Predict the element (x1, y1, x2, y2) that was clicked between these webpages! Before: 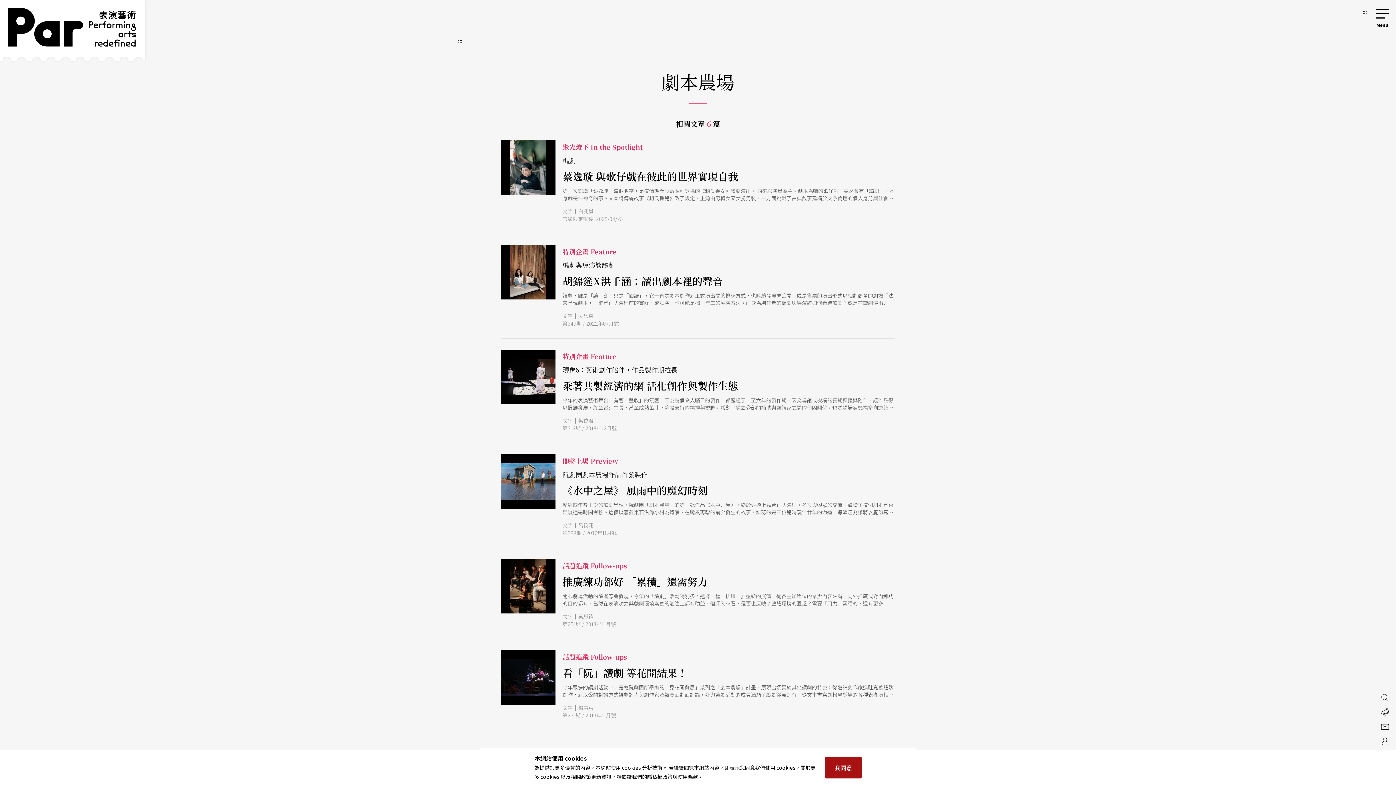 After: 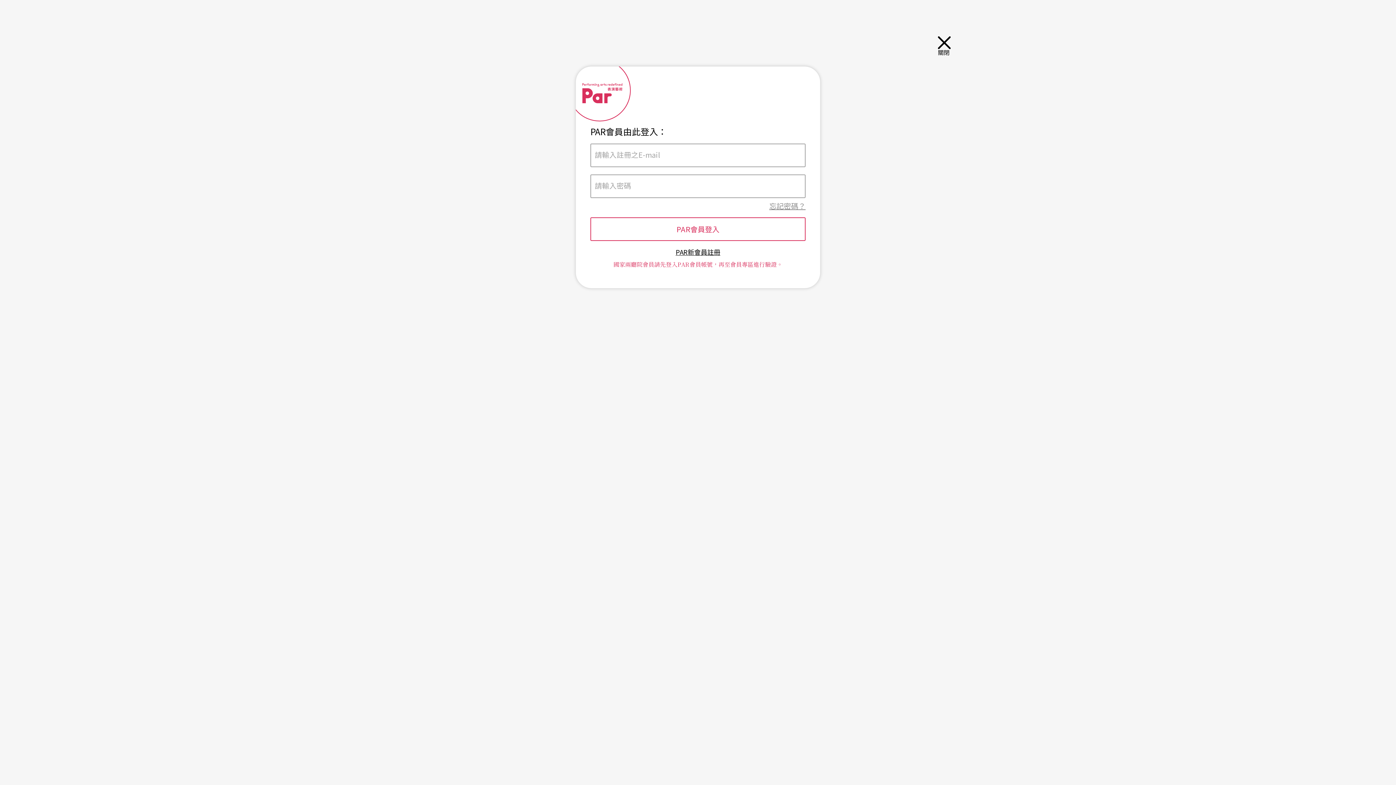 Action: bbox: (1378, 734, 1392, 749)